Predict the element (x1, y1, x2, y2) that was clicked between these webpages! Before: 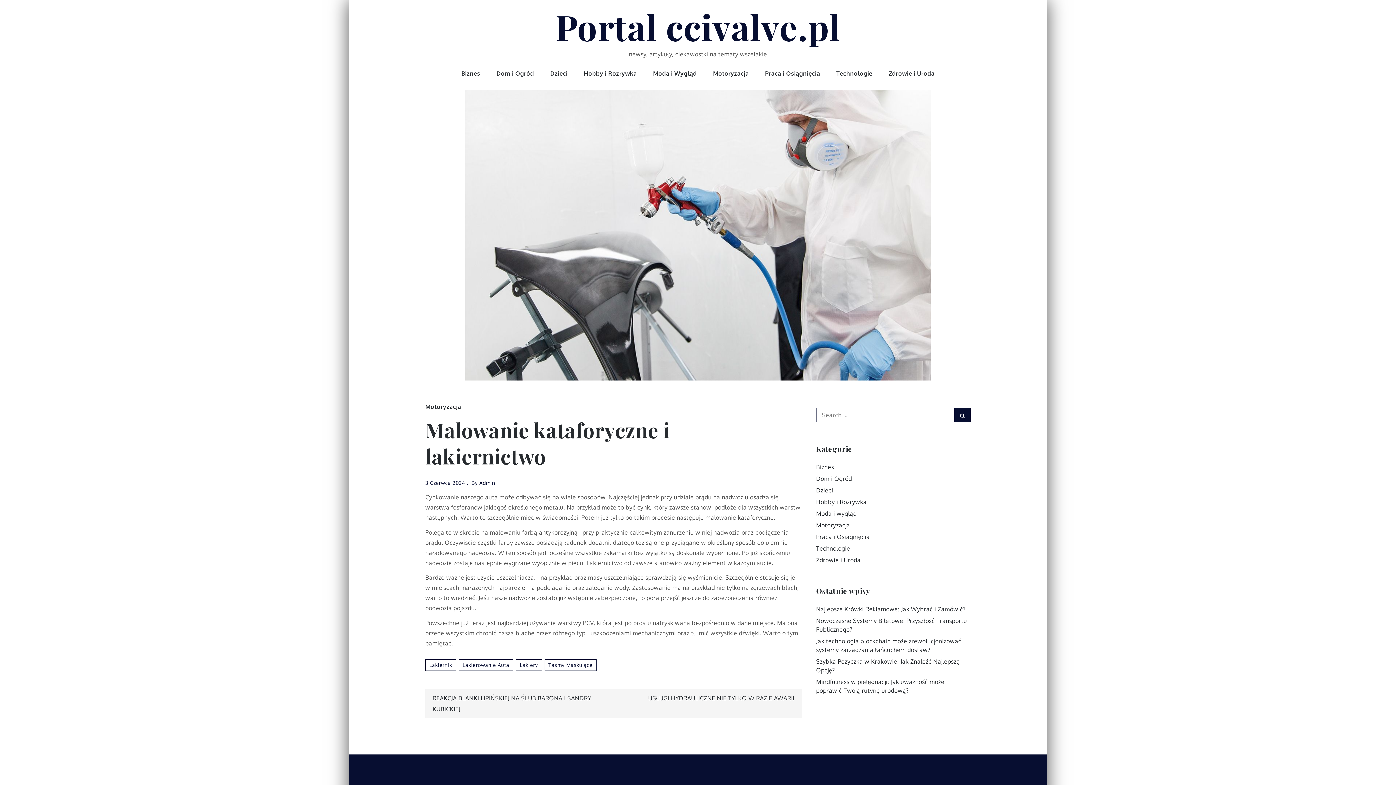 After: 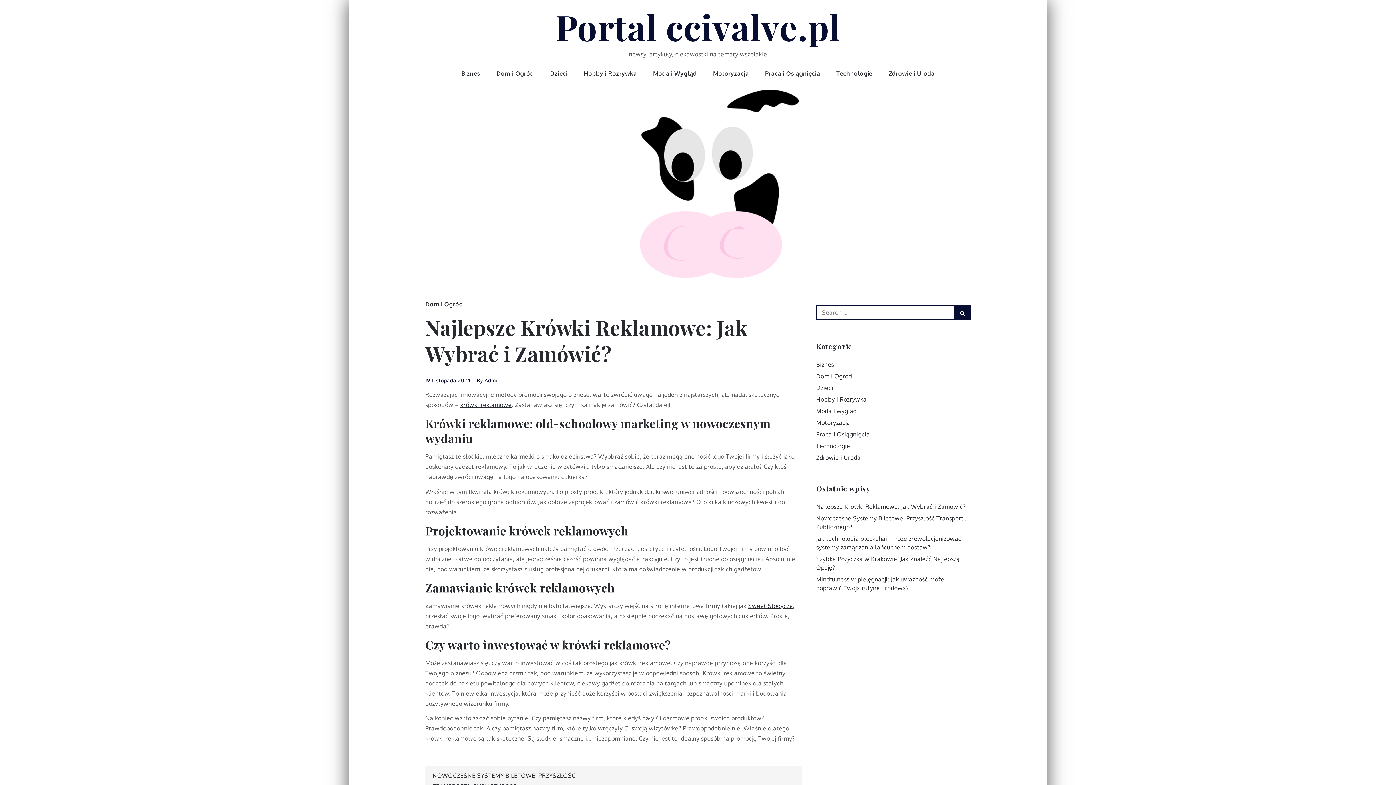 Action: bbox: (816, 605, 966, 613) label: Najlepsze Krówki Reklamowe: Jak Wybrać i Zamówić?